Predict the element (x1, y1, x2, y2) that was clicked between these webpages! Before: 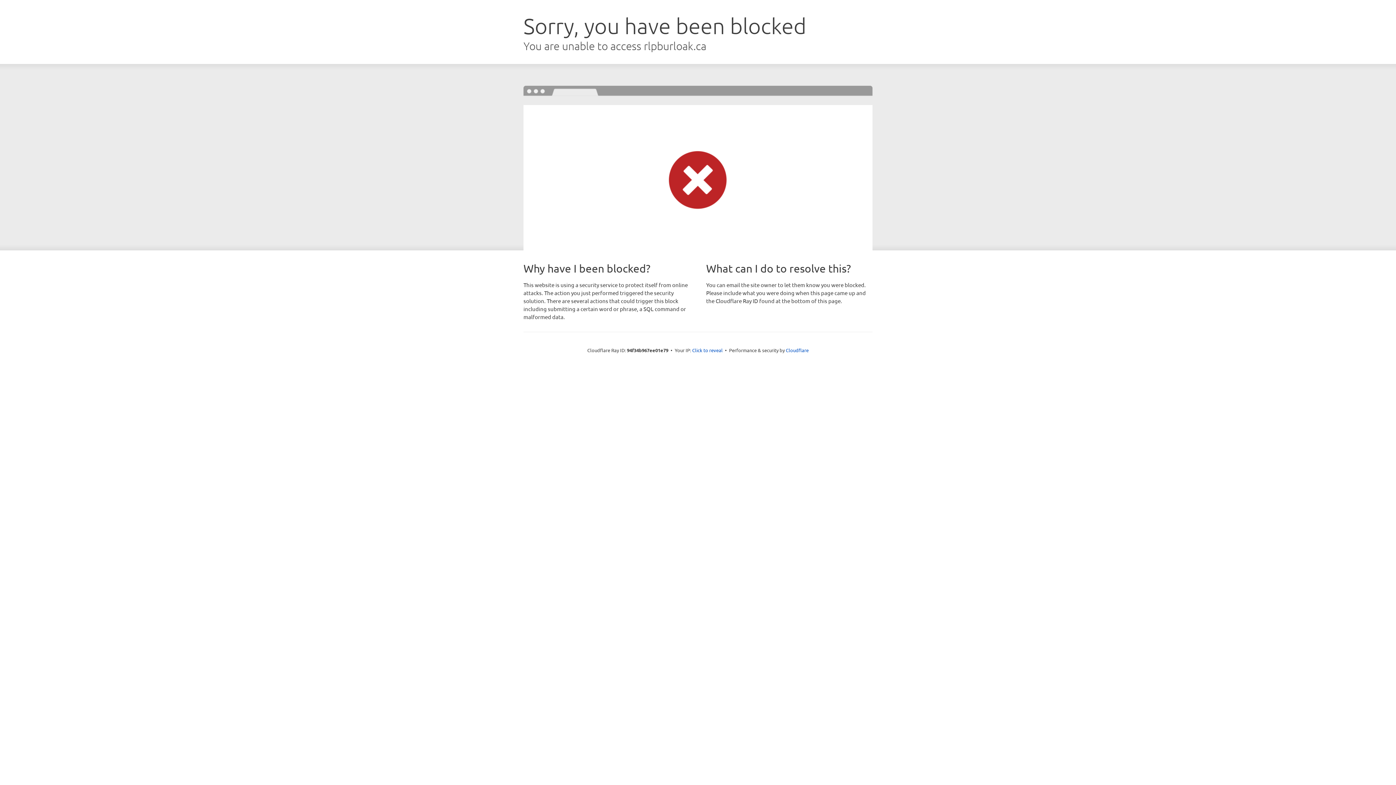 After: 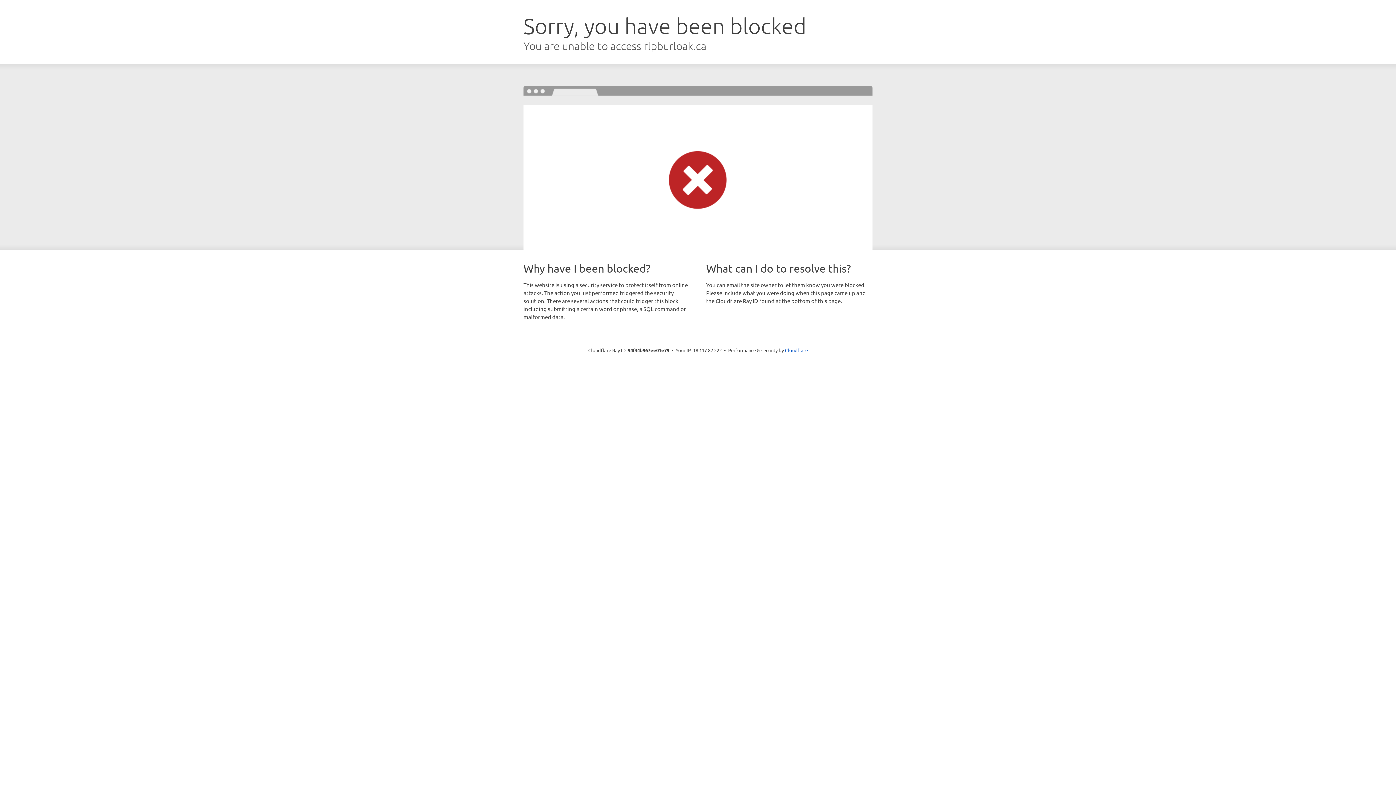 Action: bbox: (692, 346, 722, 353) label: Click to reveal